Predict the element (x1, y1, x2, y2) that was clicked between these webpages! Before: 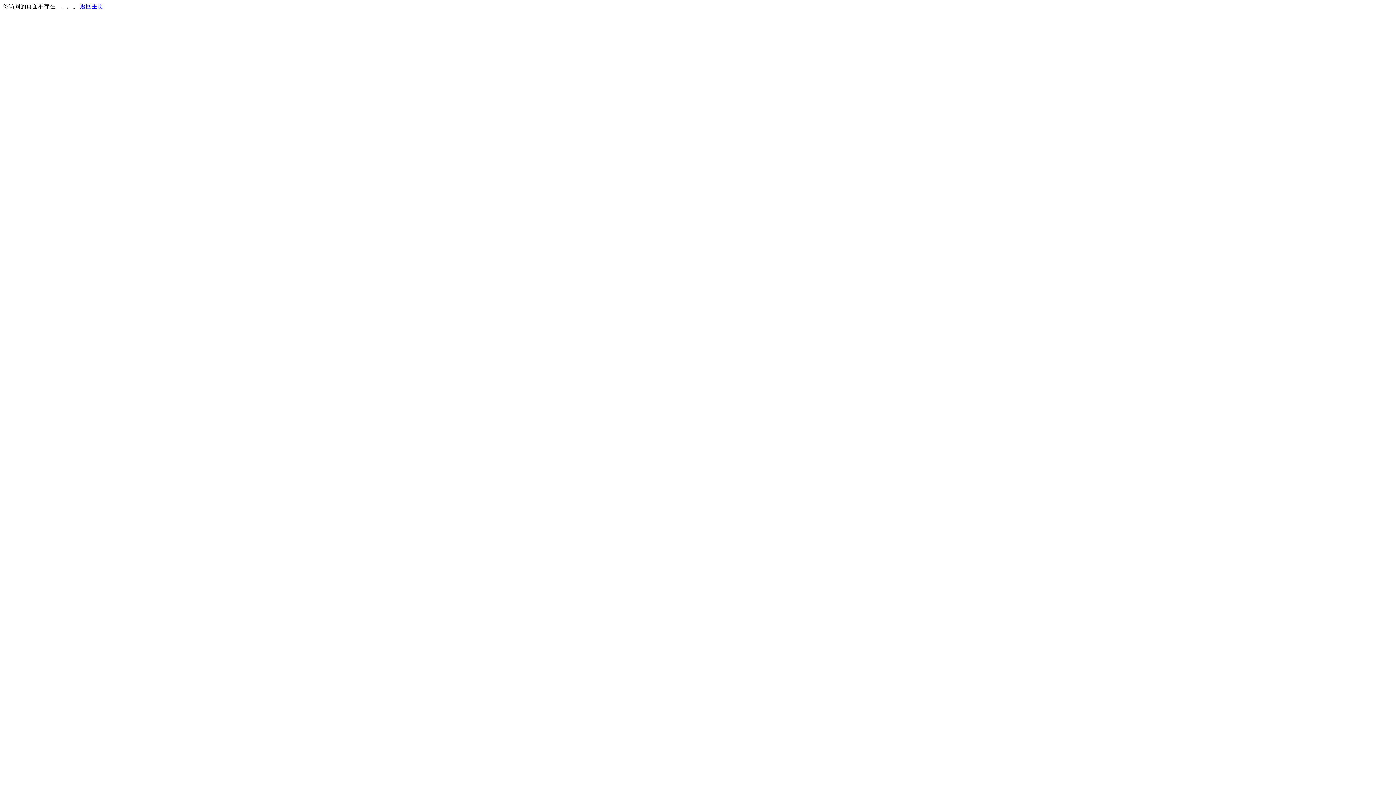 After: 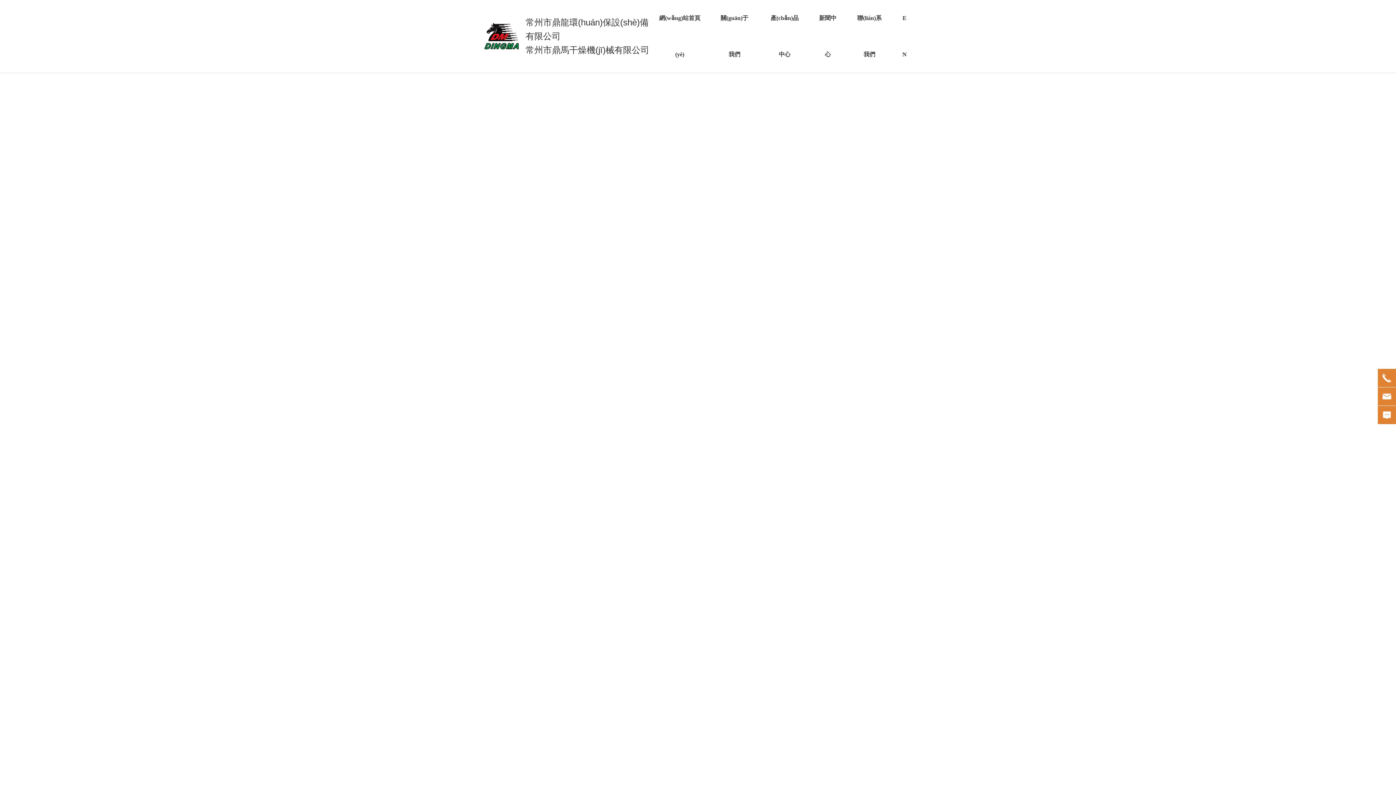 Action: bbox: (80, 3, 103, 9) label: 返回主页